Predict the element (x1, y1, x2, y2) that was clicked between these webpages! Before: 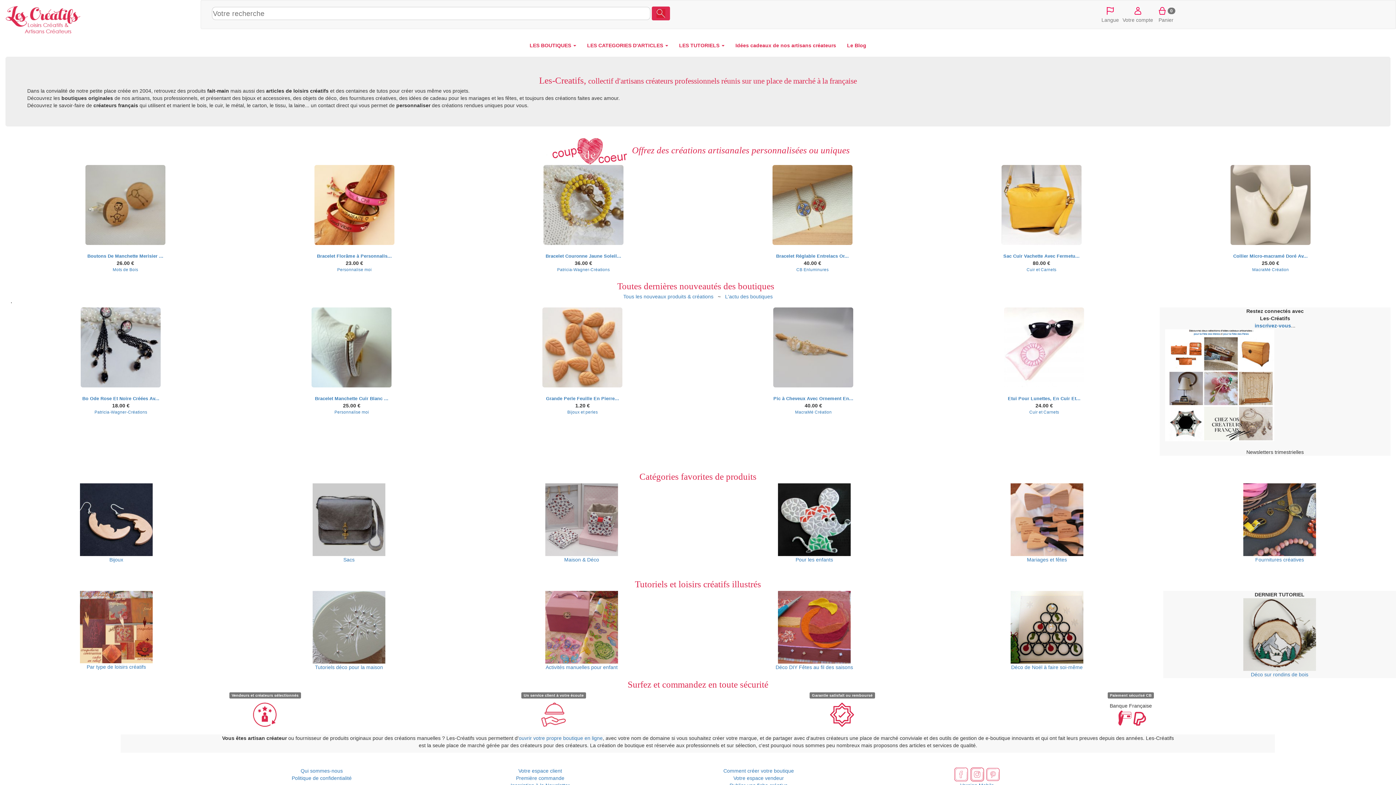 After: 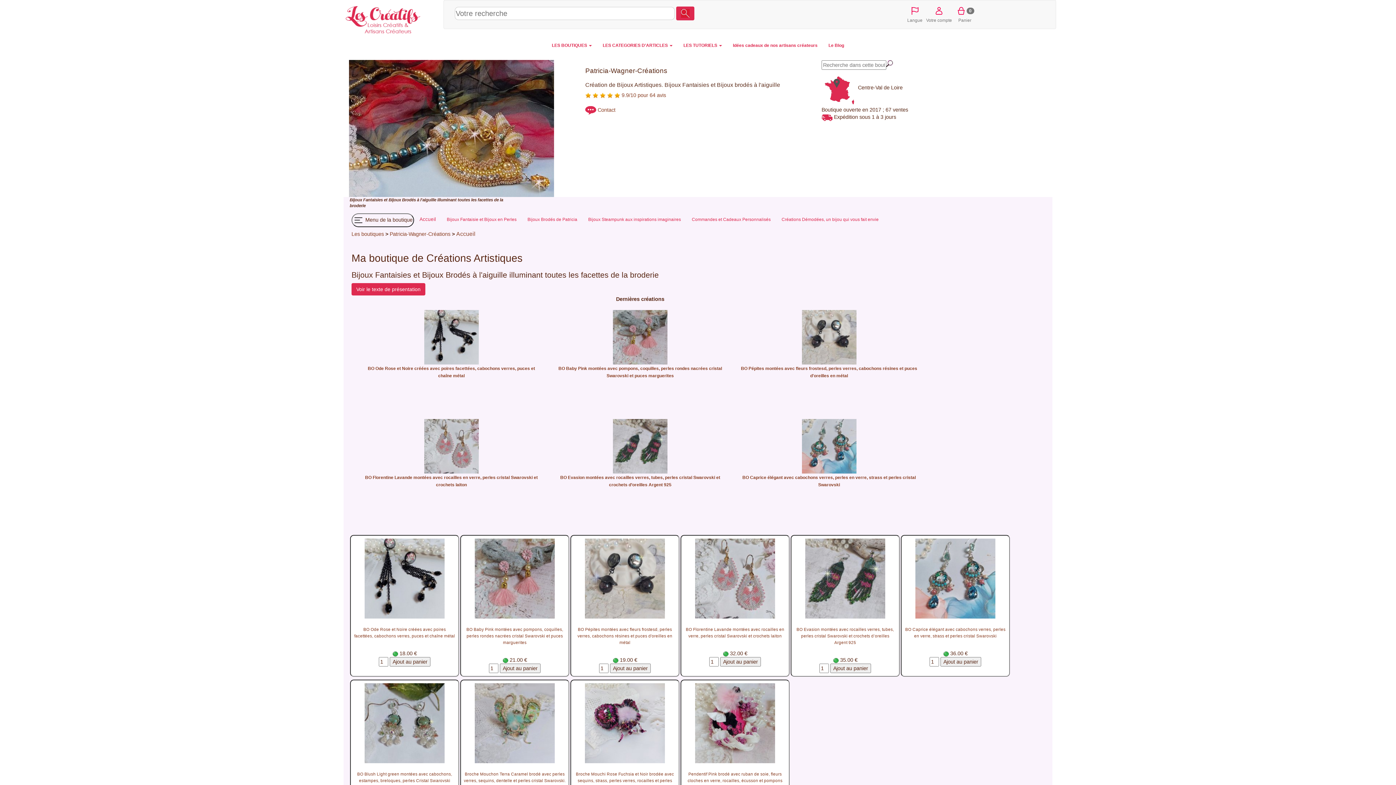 Action: bbox: (94, 409, 147, 414) label: Patricia-Wagner-Créations